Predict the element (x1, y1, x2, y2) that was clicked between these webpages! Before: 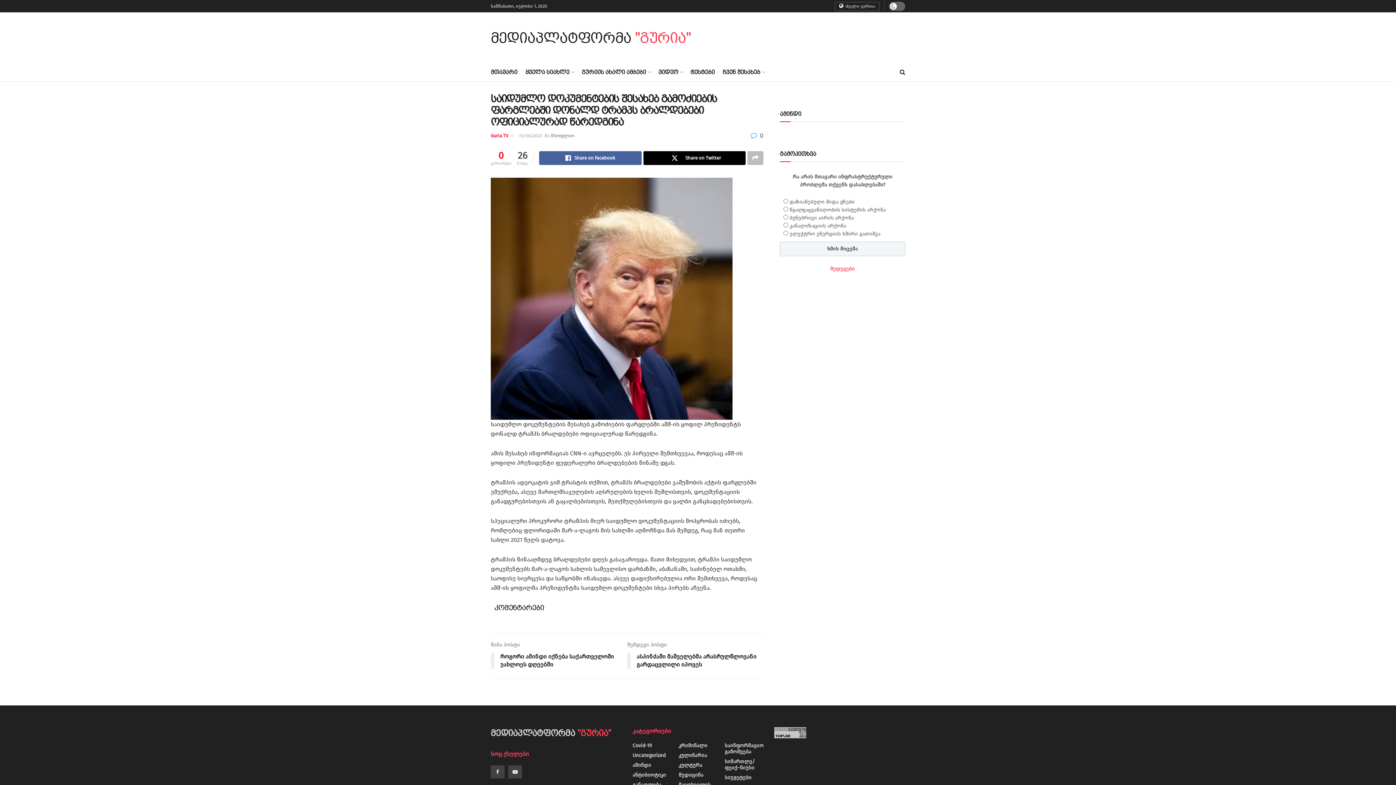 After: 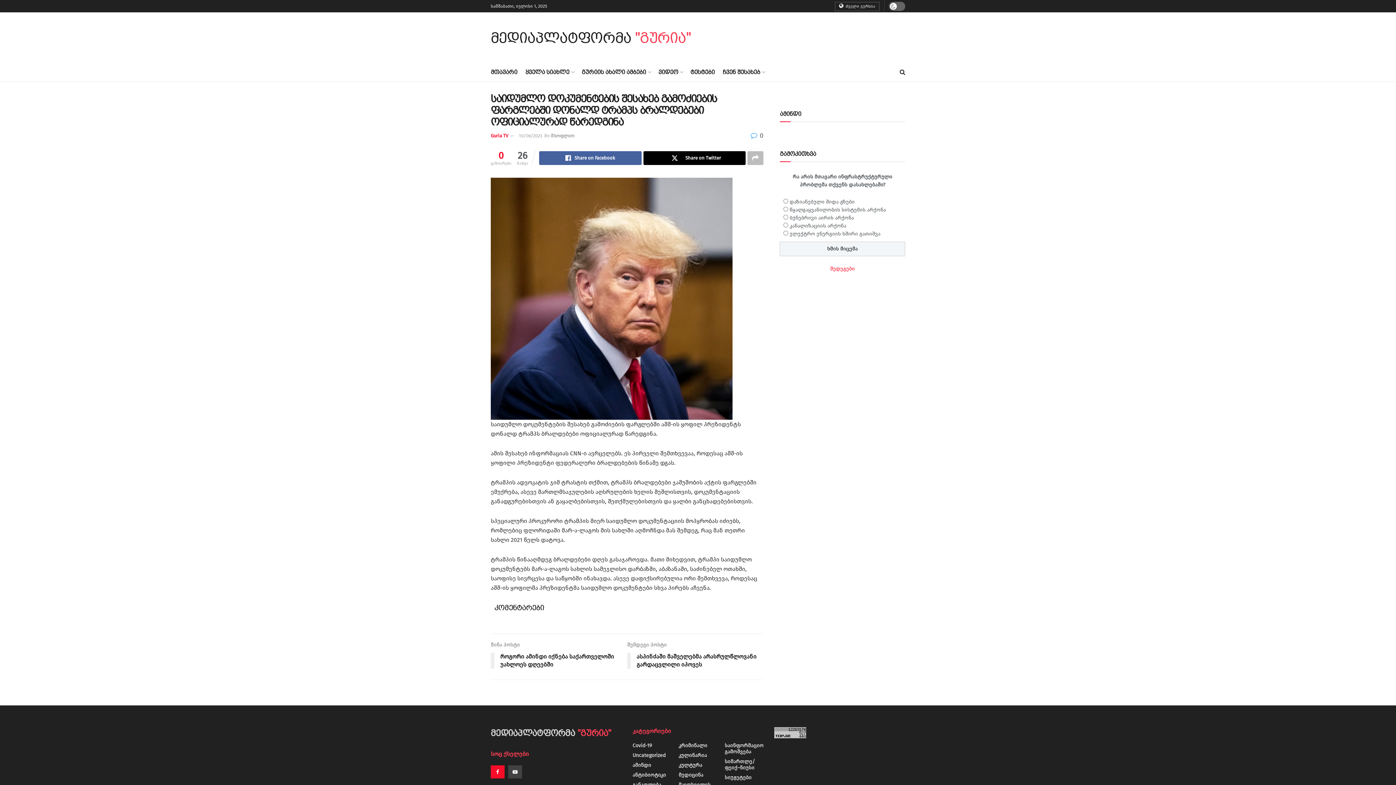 Action: bbox: (490, 765, 504, 778) label: Find us on Facebook